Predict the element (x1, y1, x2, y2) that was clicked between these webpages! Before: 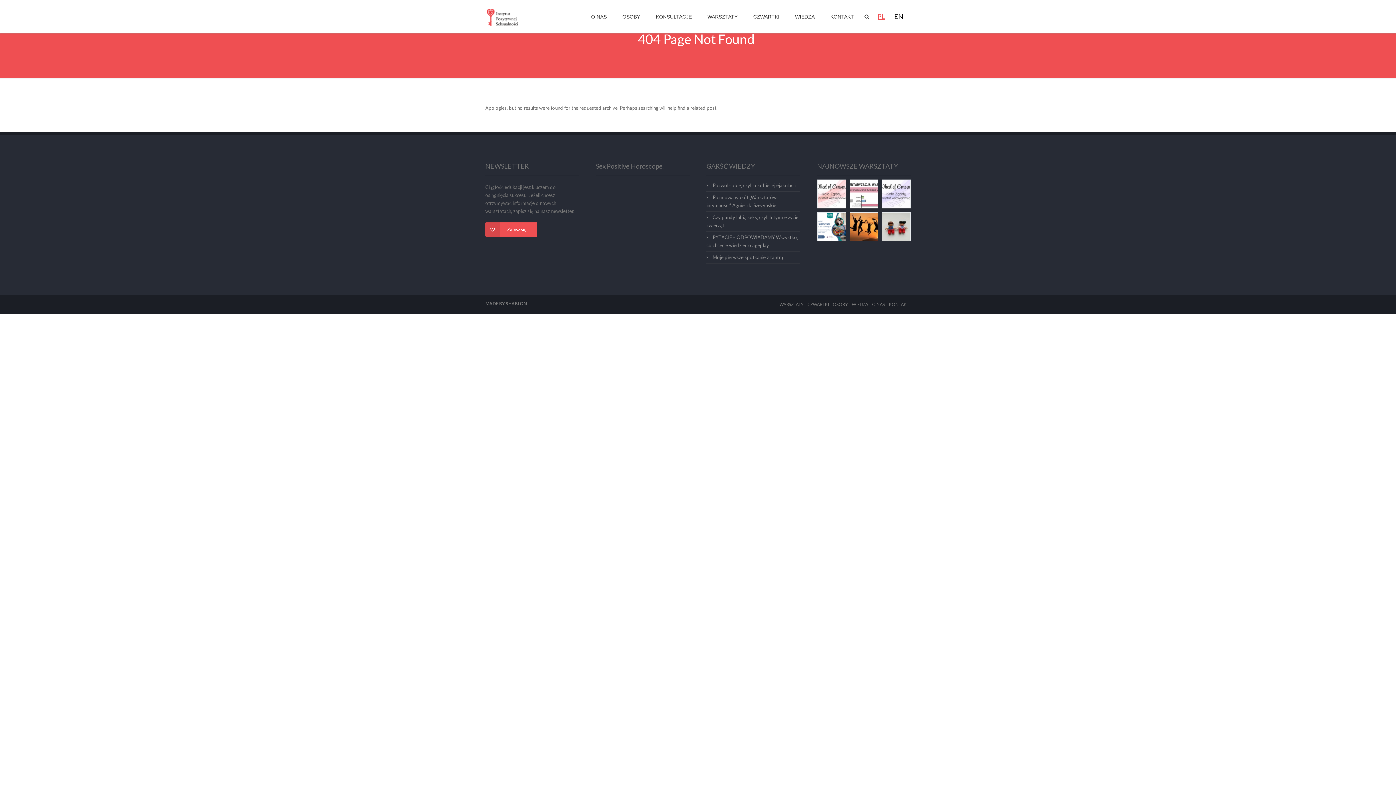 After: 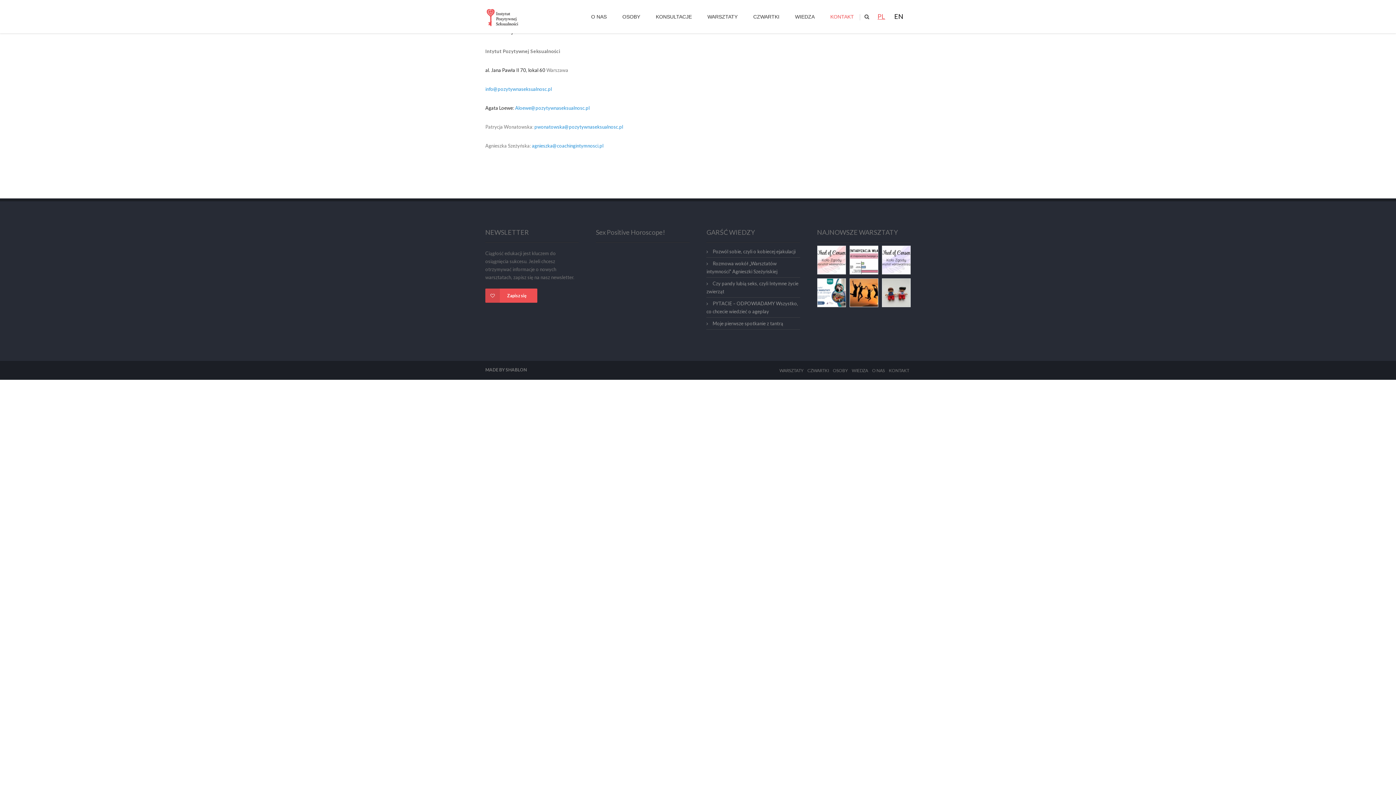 Action: label: KONTAKT bbox: (887, 301, 910, 307)